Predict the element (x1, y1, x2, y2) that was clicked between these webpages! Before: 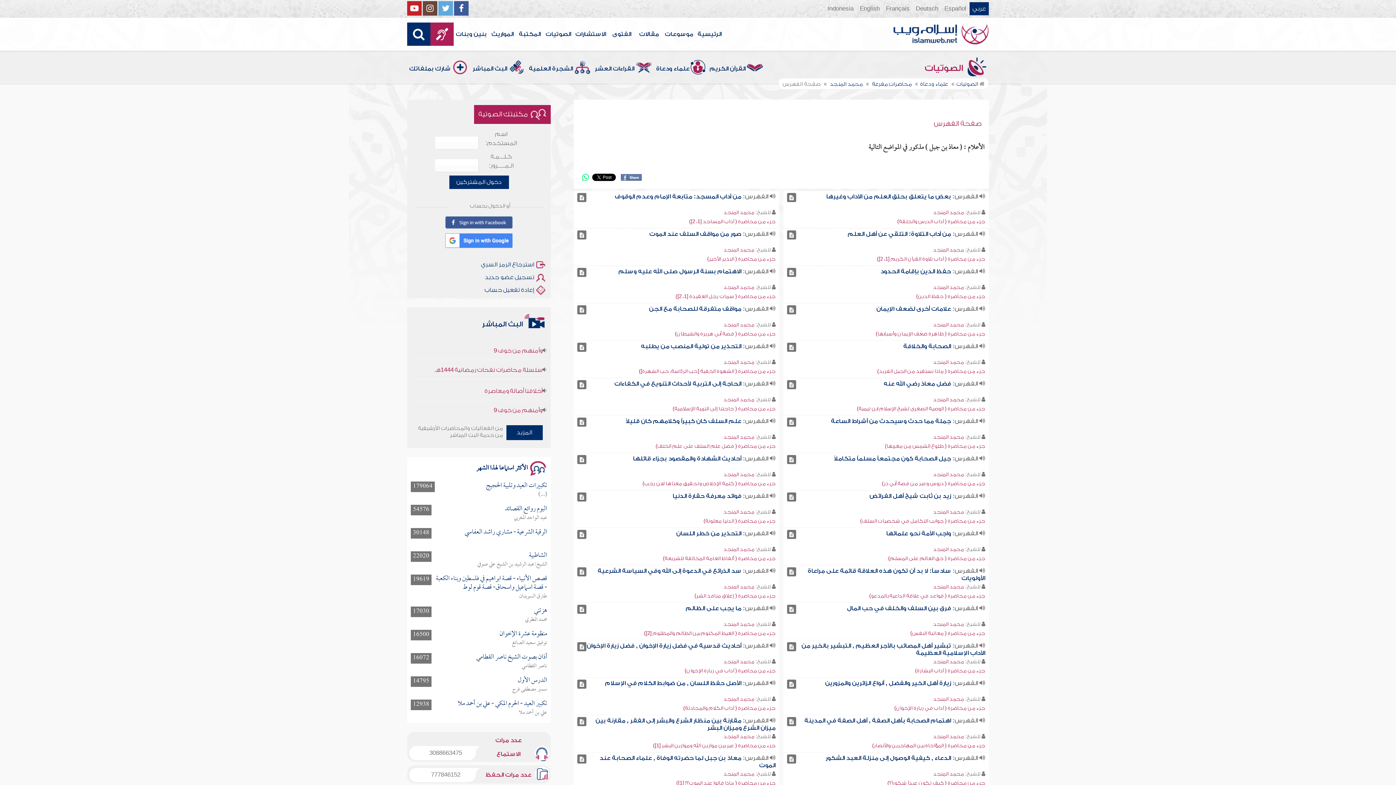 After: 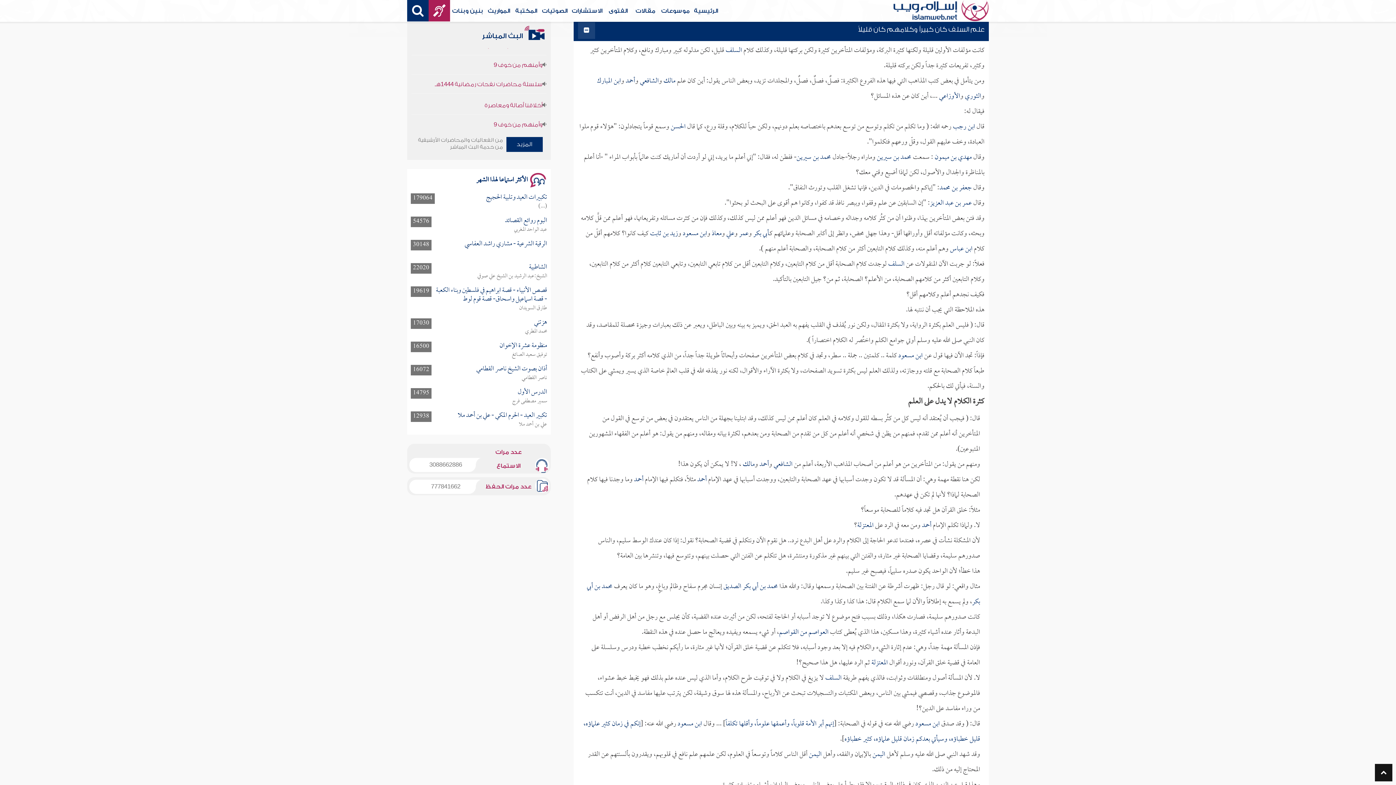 Action: label: علم السلف كان كبيراً وكلامهم كان قليلاً bbox: (625, 418, 741, 424)